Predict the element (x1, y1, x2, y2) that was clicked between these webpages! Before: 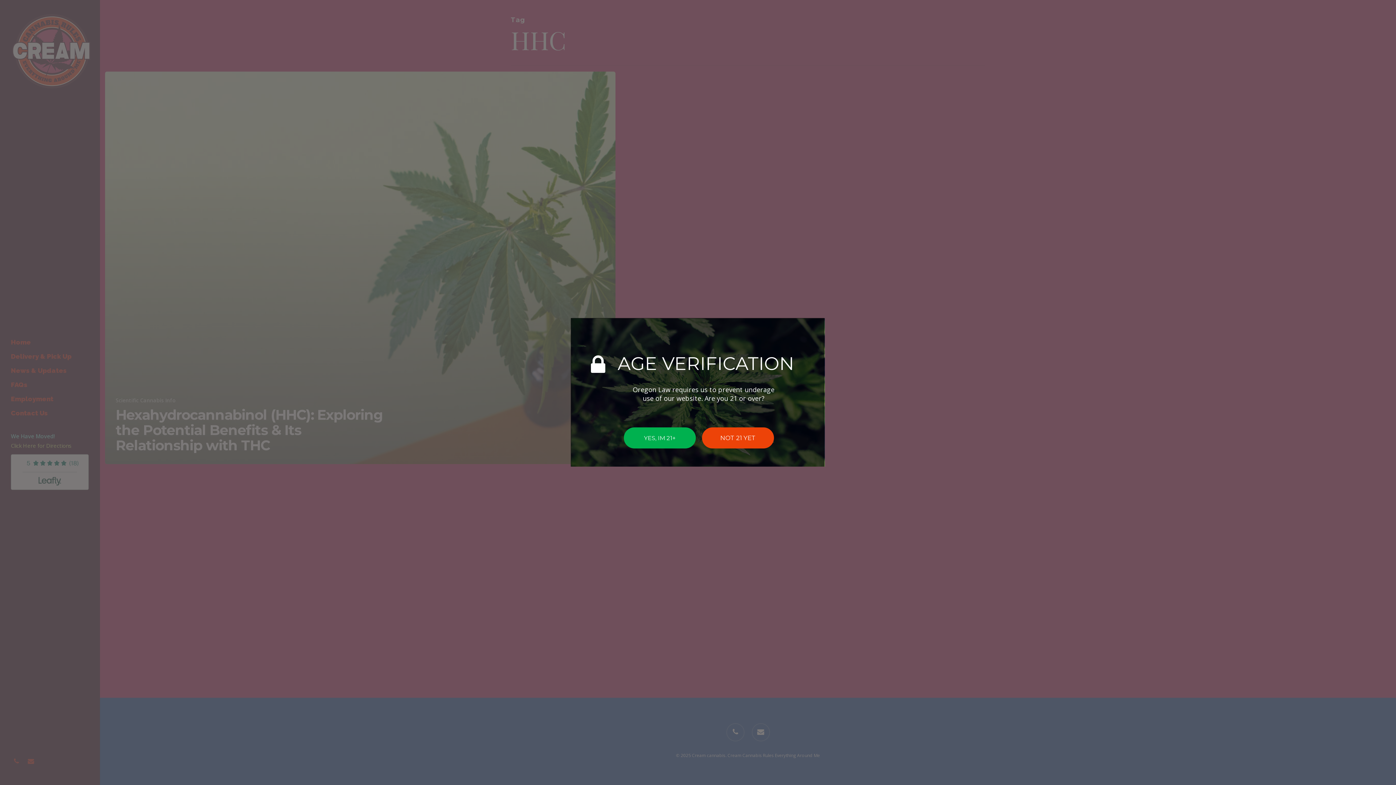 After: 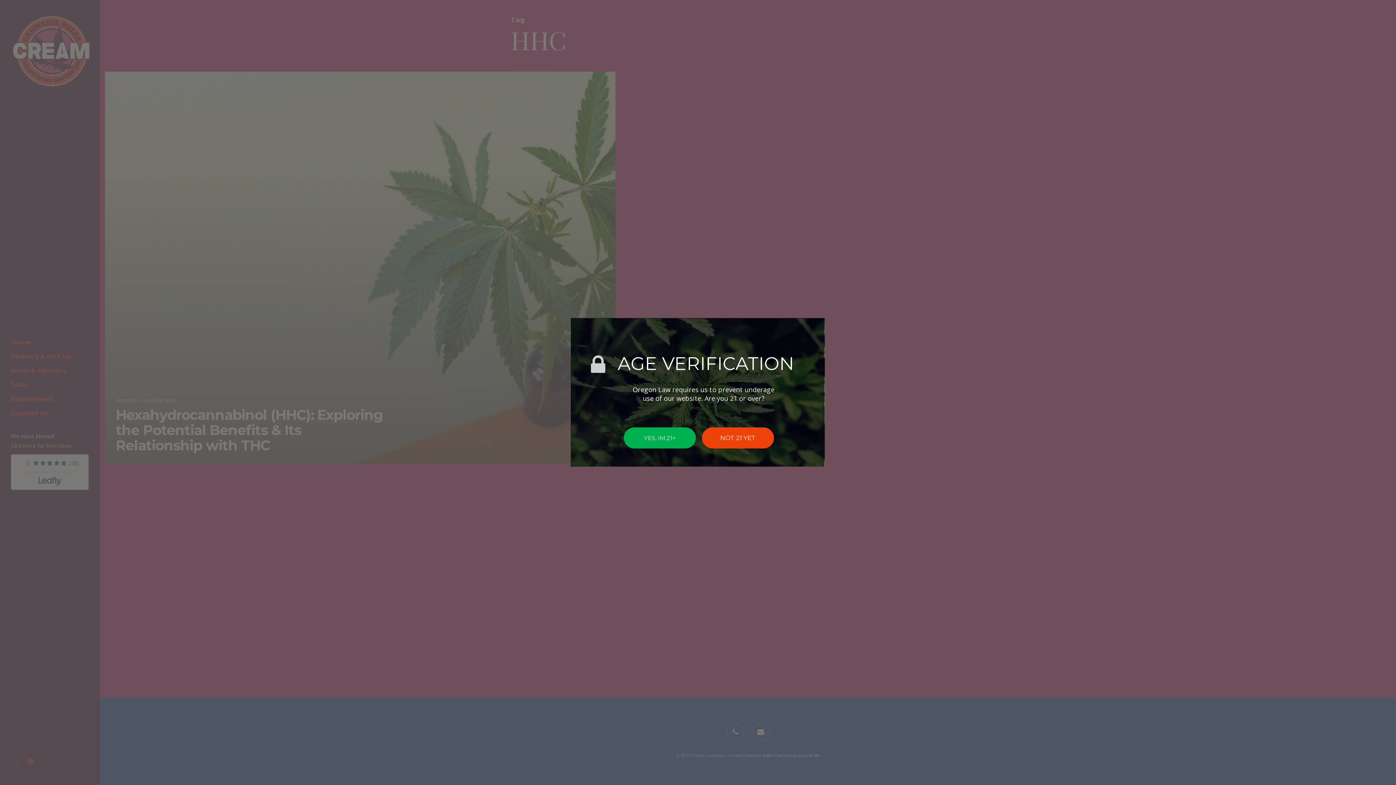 Action: bbox: (588, 347, 607, 375)